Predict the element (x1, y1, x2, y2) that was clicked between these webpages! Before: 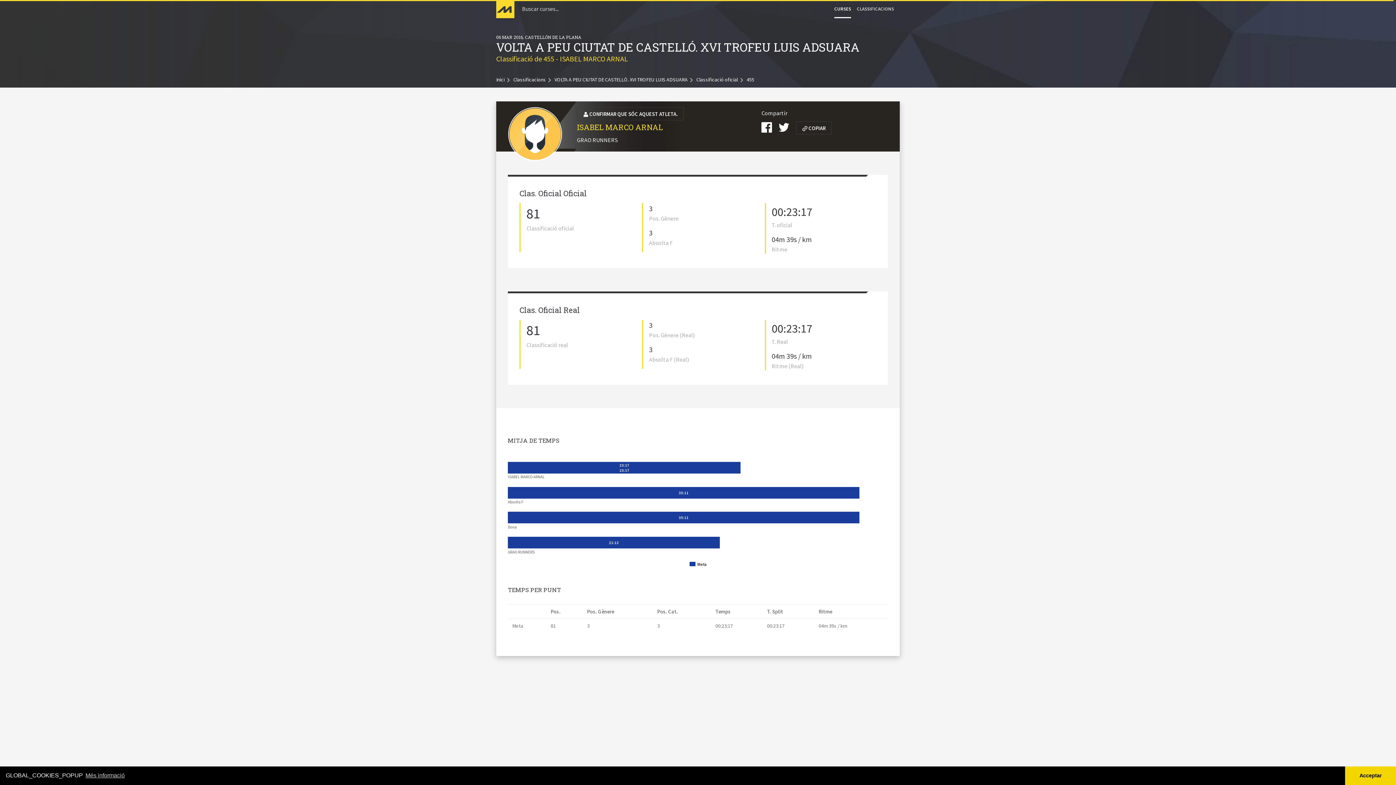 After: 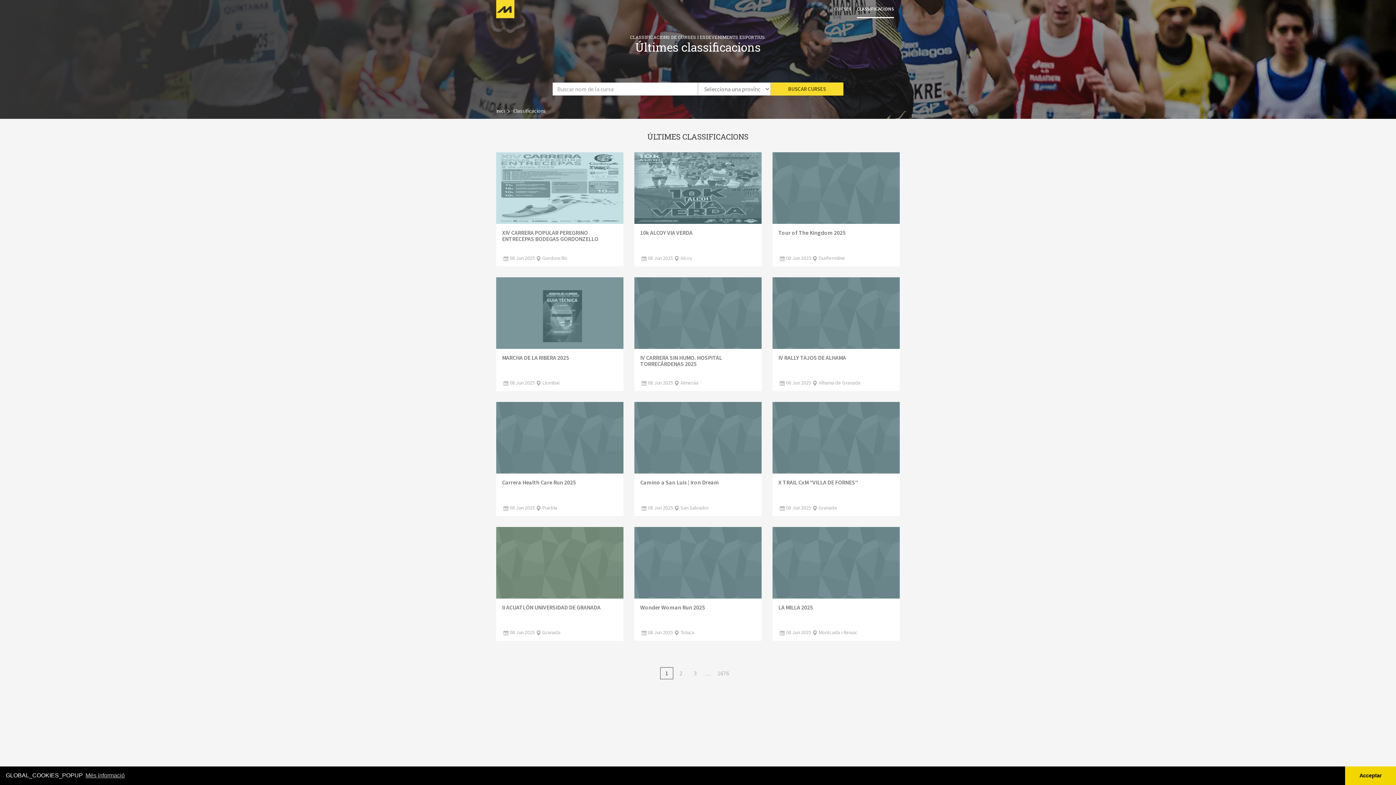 Action: bbox: (857, 0, 894, 18) label: CLASSIFICACIONS